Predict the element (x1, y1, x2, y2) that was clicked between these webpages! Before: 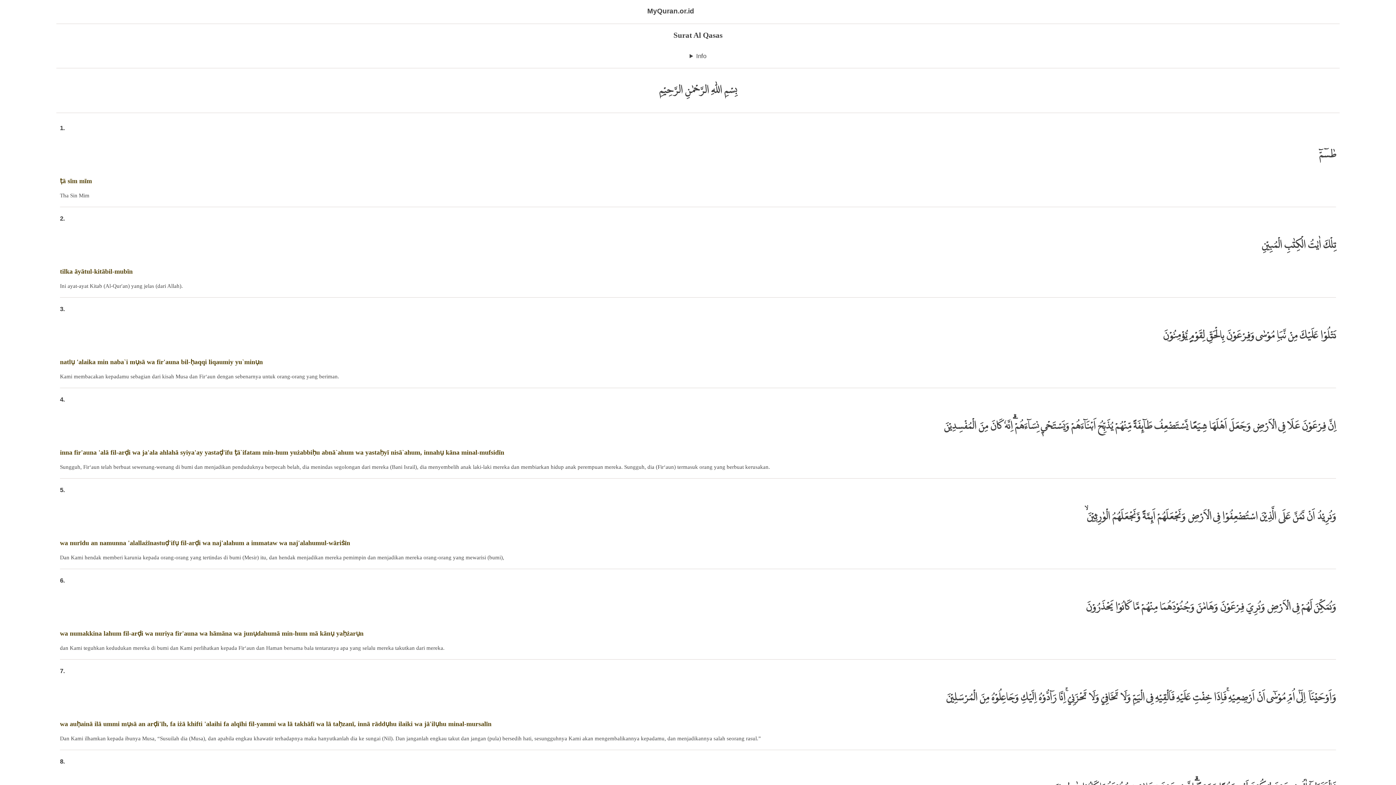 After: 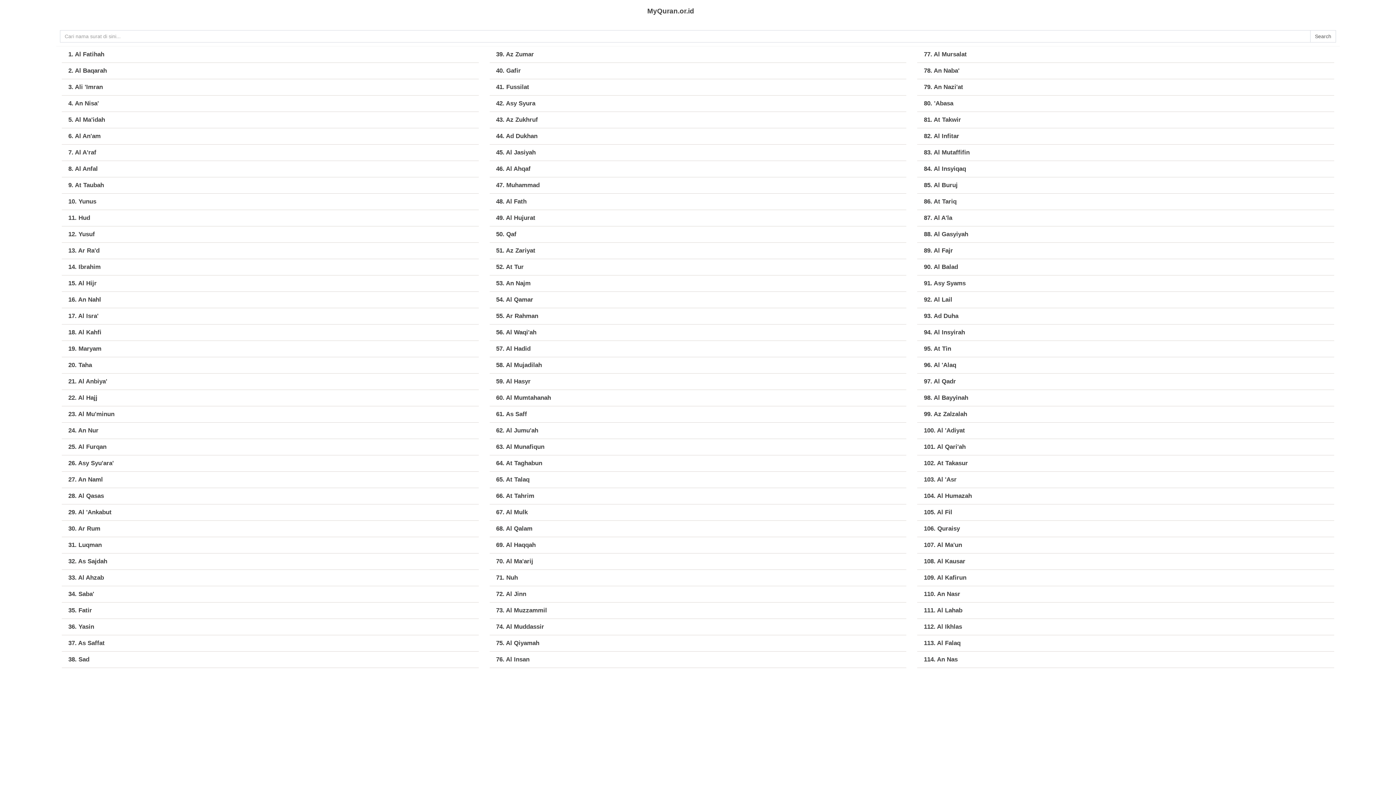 Action: bbox: (647, 7, 694, 14) label: MyQuran.or.id